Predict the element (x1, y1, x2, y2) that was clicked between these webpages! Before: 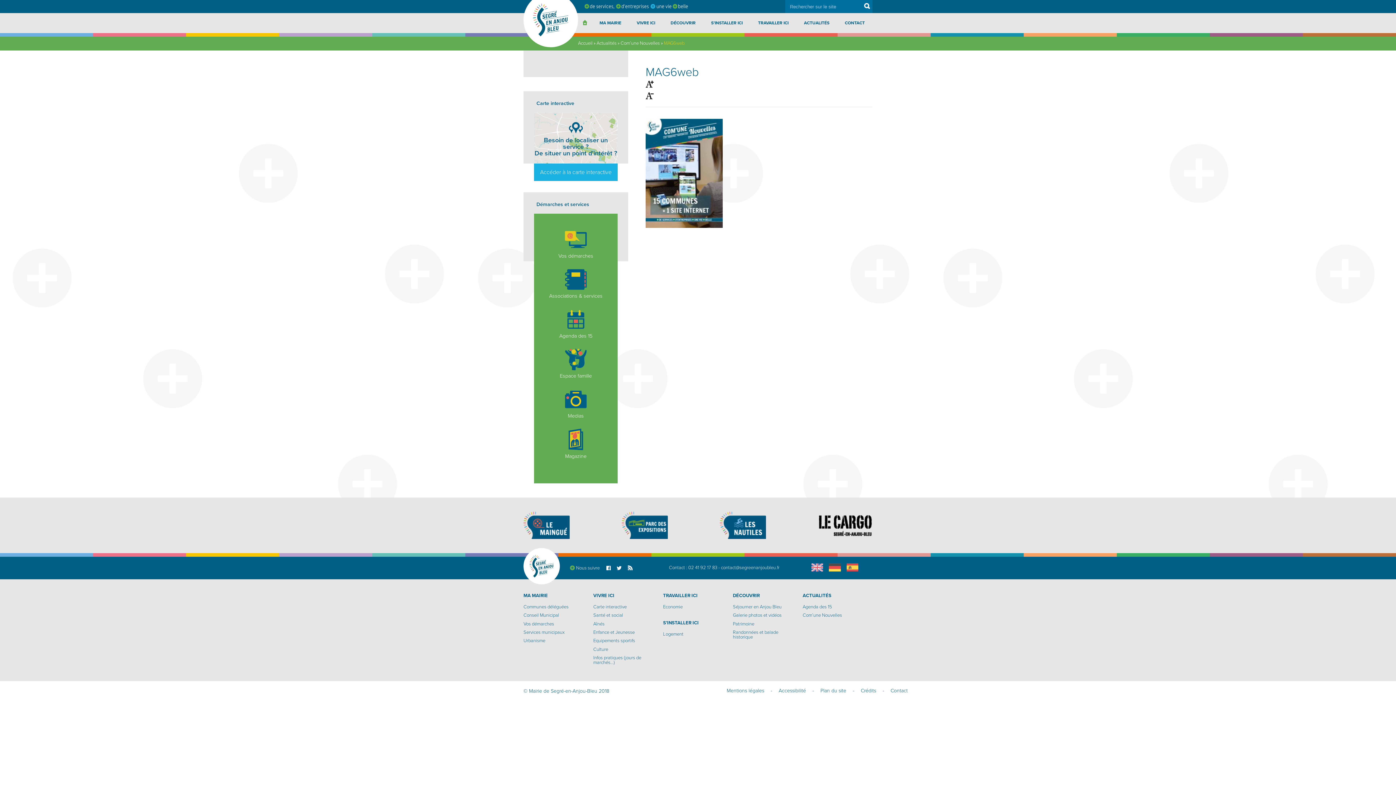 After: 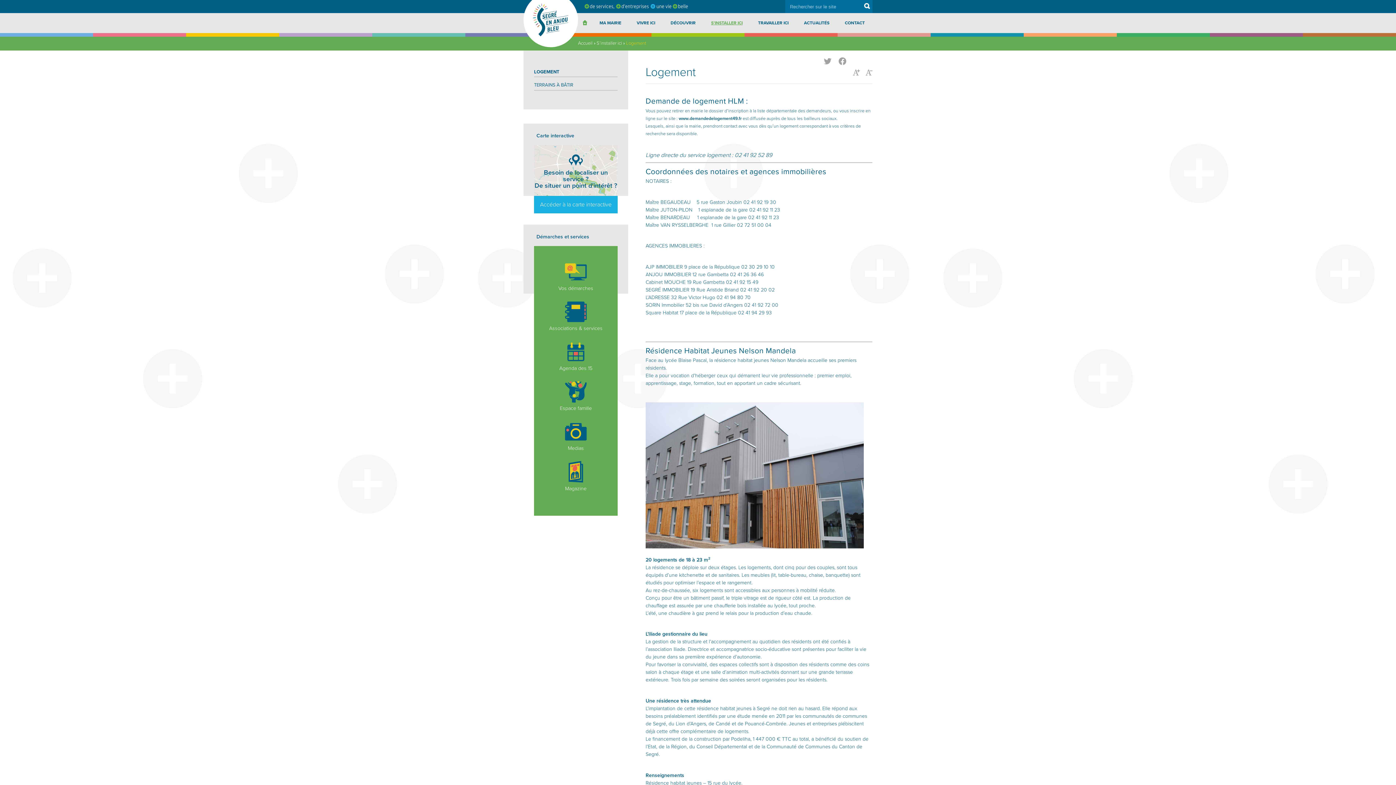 Action: label: Logement bbox: (663, 630, 715, 639)